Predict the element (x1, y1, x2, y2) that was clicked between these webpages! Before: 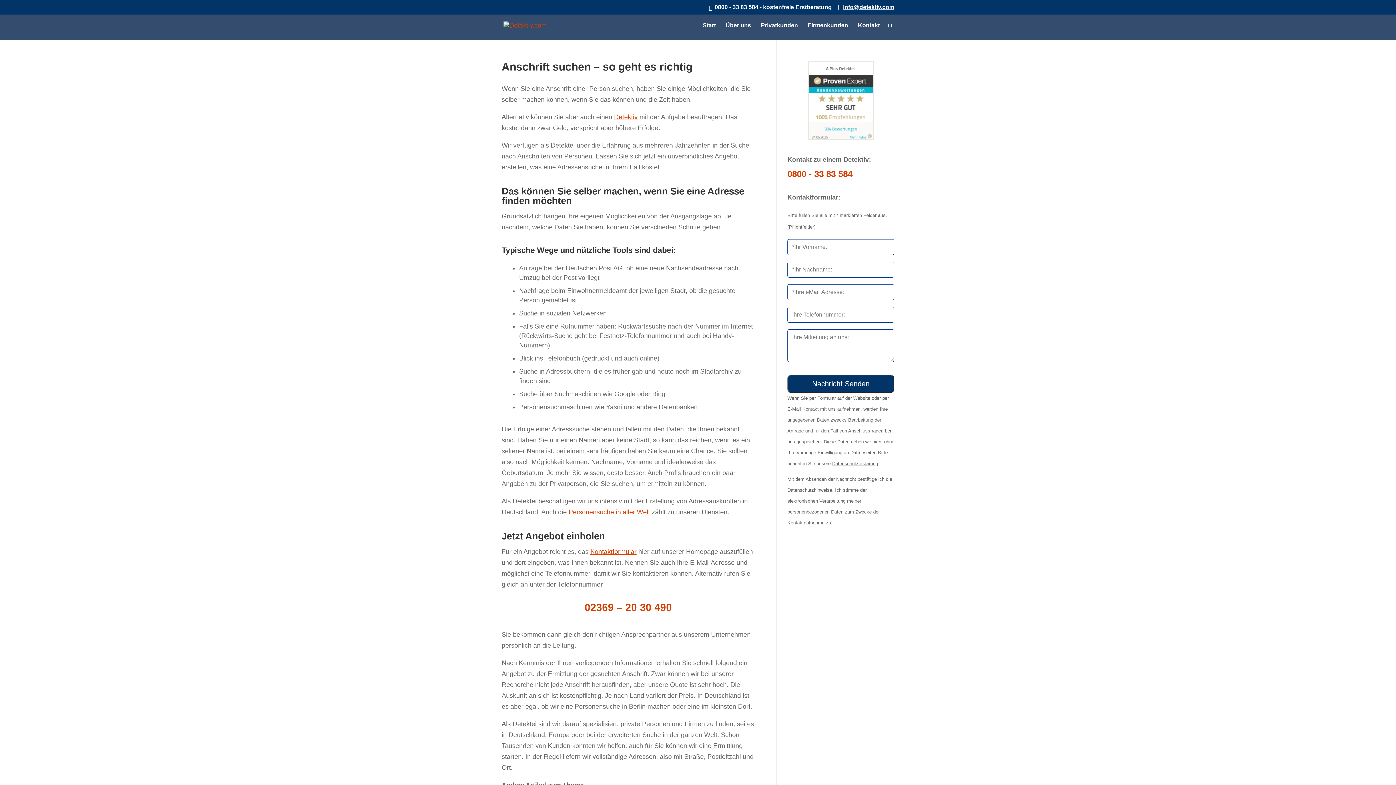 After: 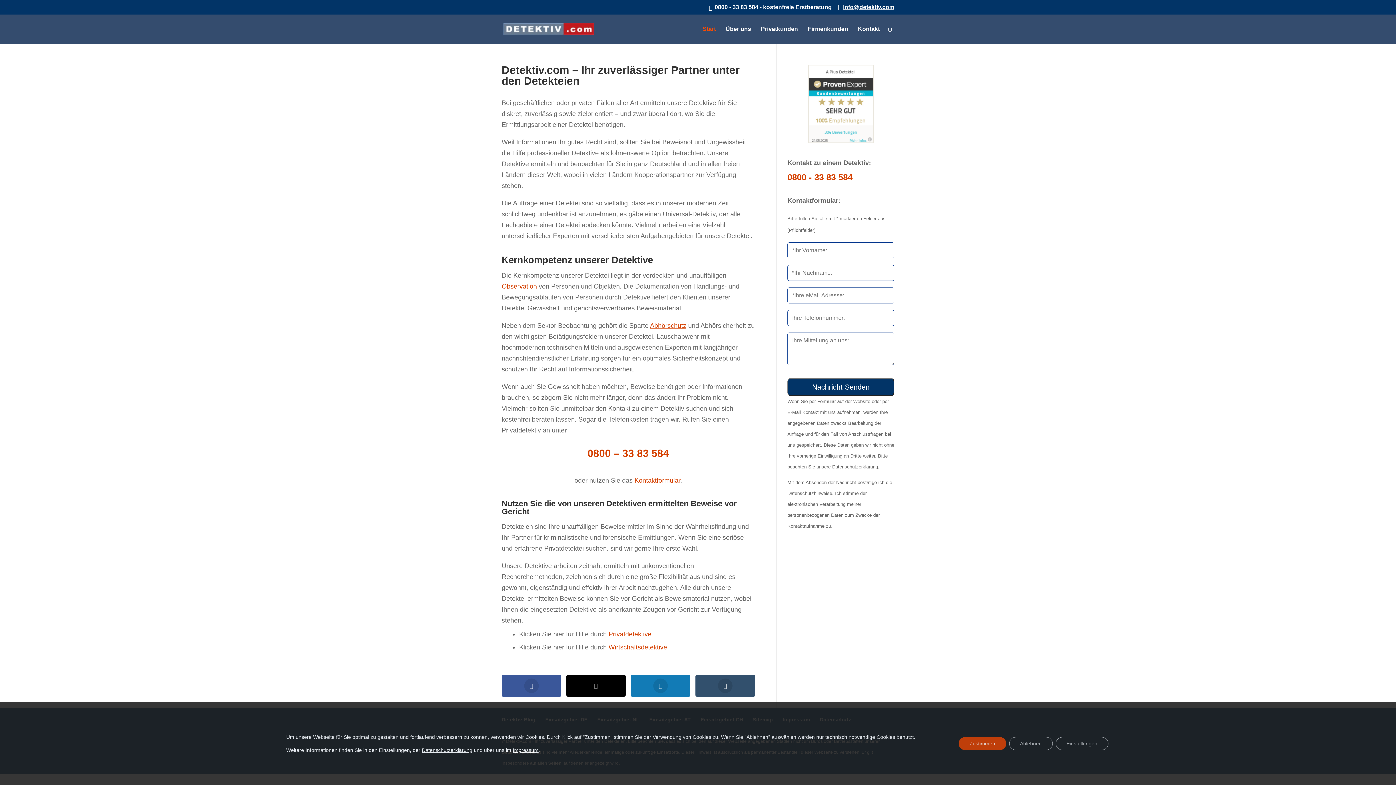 Action: label: Detektiv bbox: (614, 113, 637, 120)